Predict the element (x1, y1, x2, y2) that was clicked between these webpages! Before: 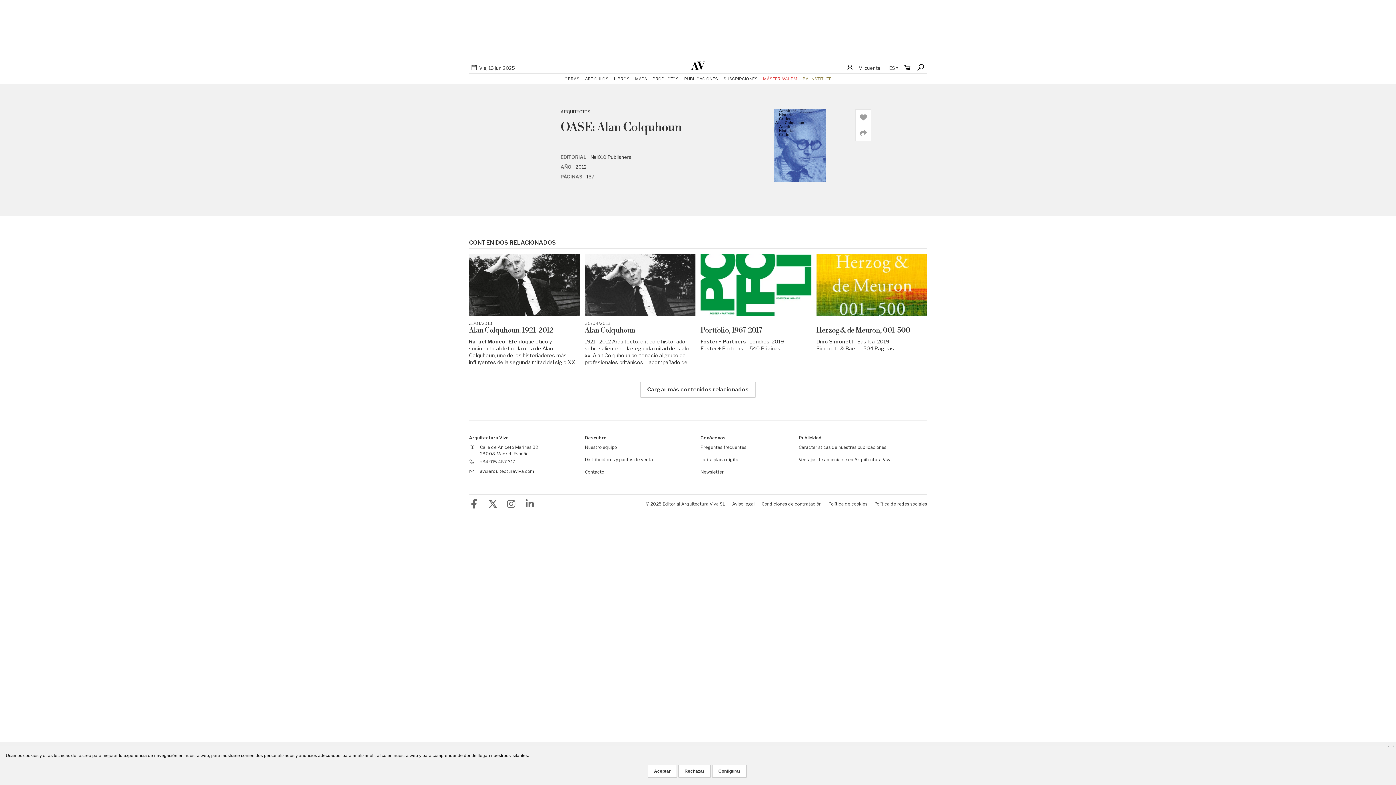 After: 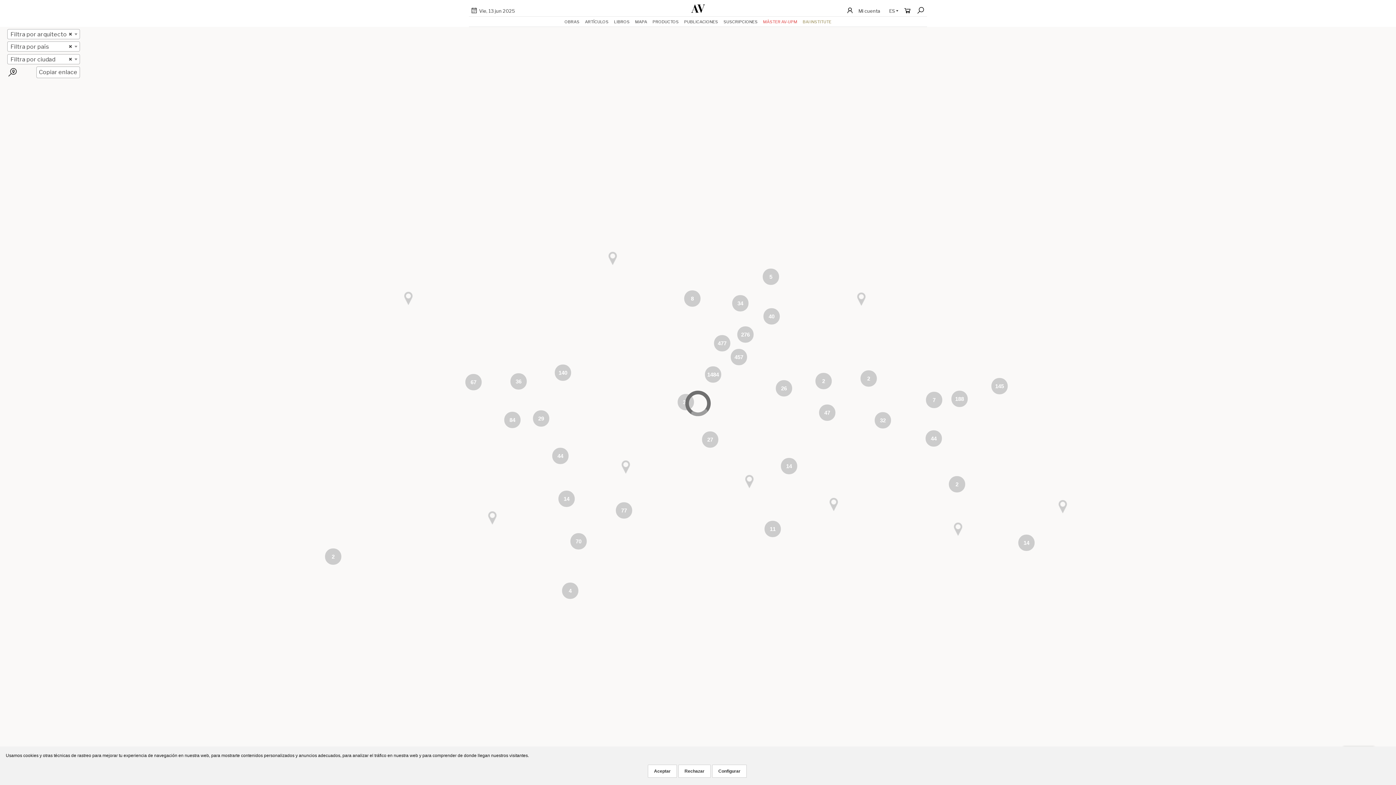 Action: label: MAPA bbox: (635, 73, 647, 83)